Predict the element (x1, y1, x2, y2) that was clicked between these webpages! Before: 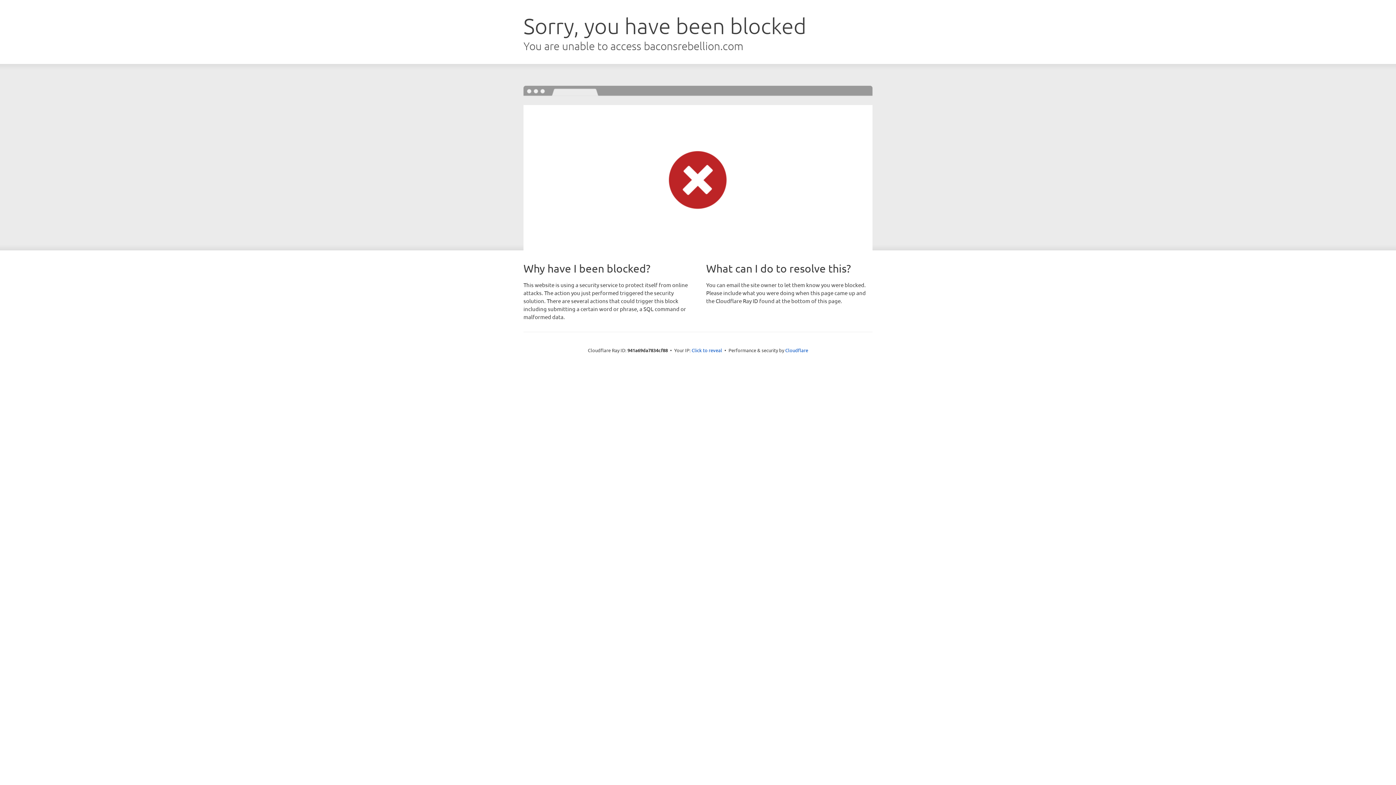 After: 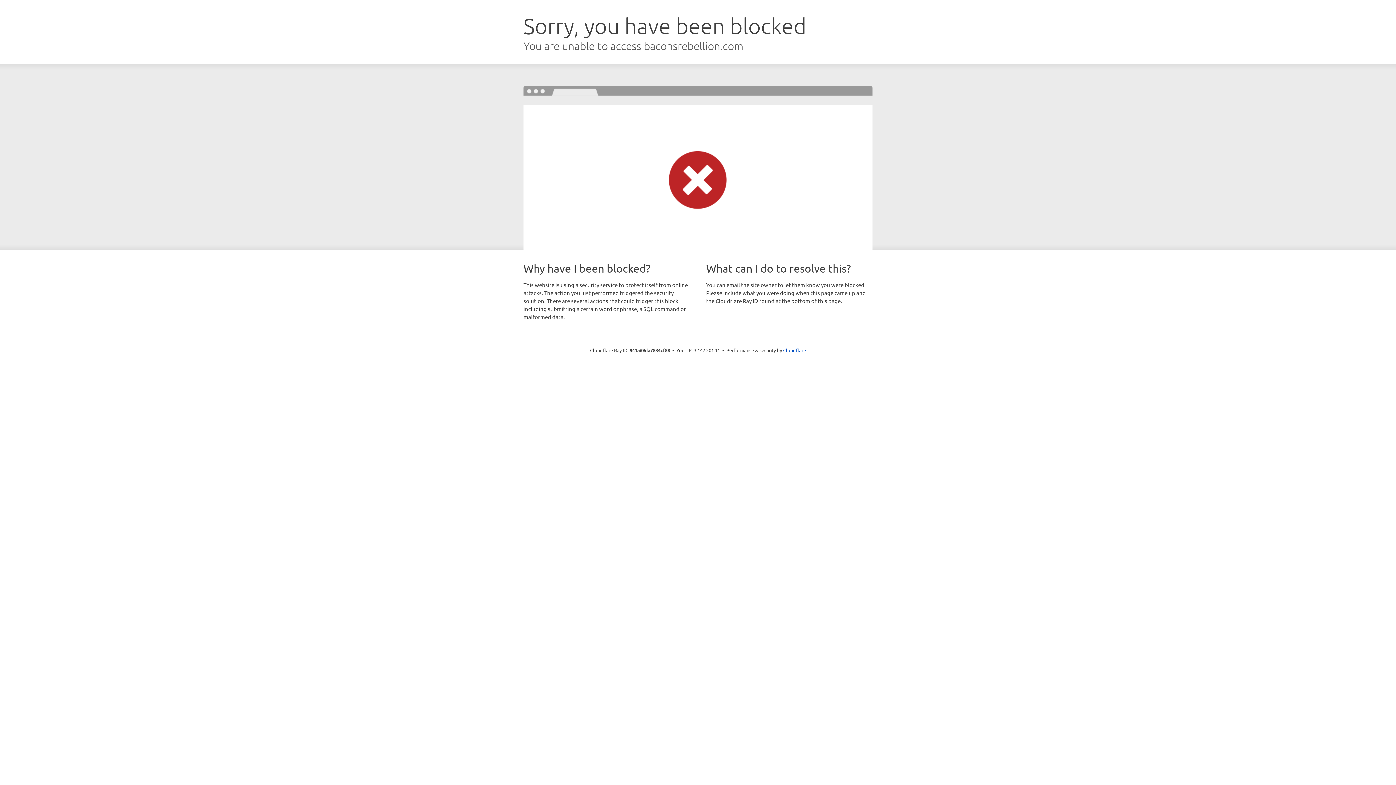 Action: label: Click to reveal bbox: (691, 346, 722, 353)